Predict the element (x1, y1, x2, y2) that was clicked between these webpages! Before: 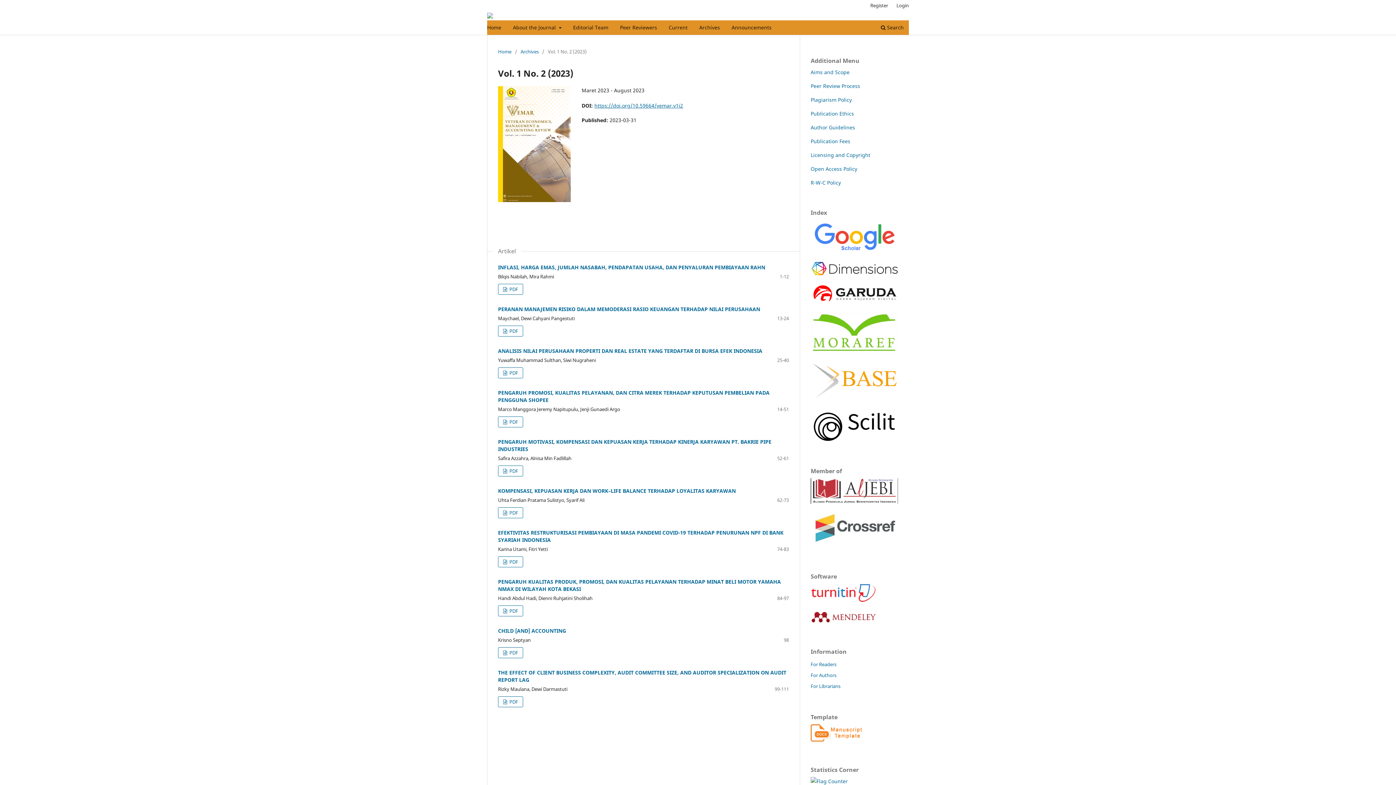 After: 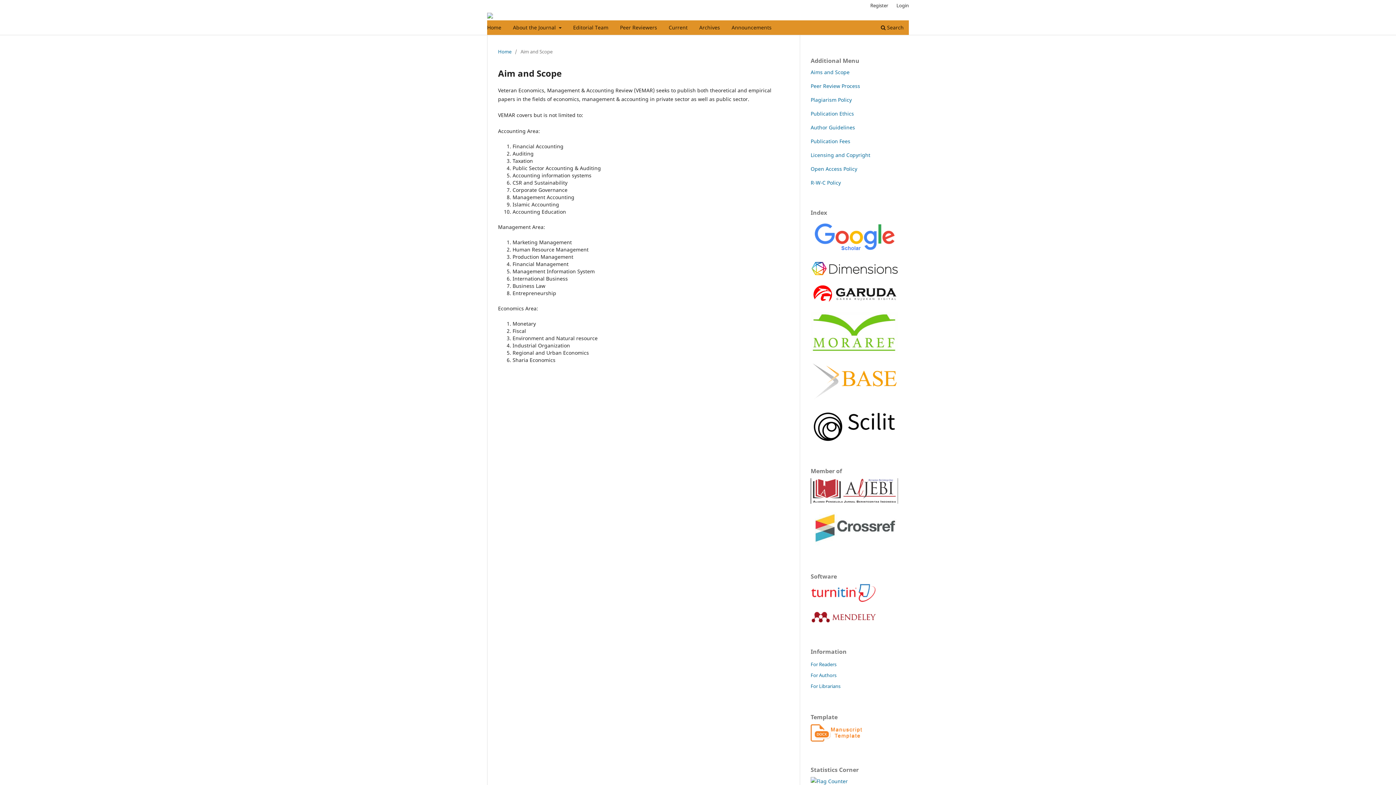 Action: bbox: (810, 68, 849, 75) label: Aims and Scope